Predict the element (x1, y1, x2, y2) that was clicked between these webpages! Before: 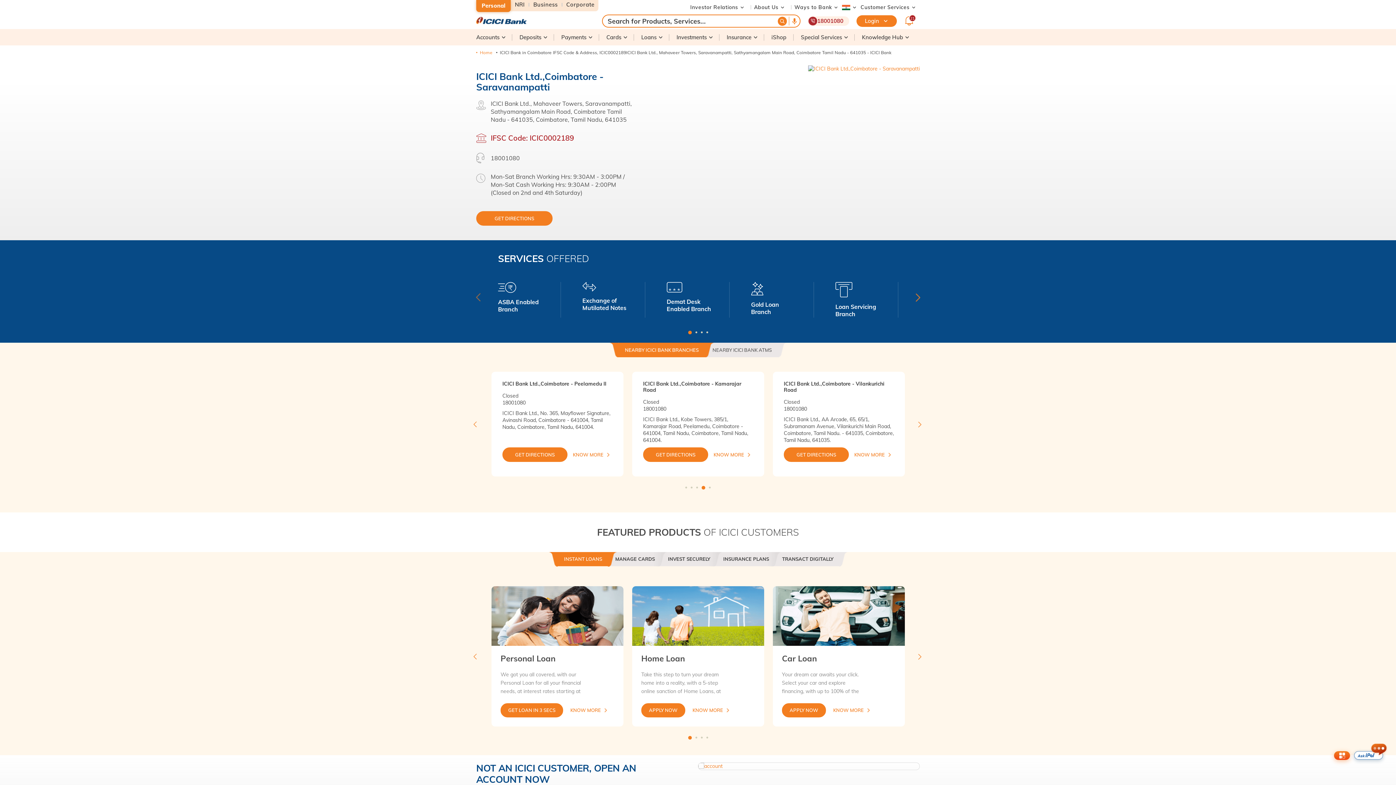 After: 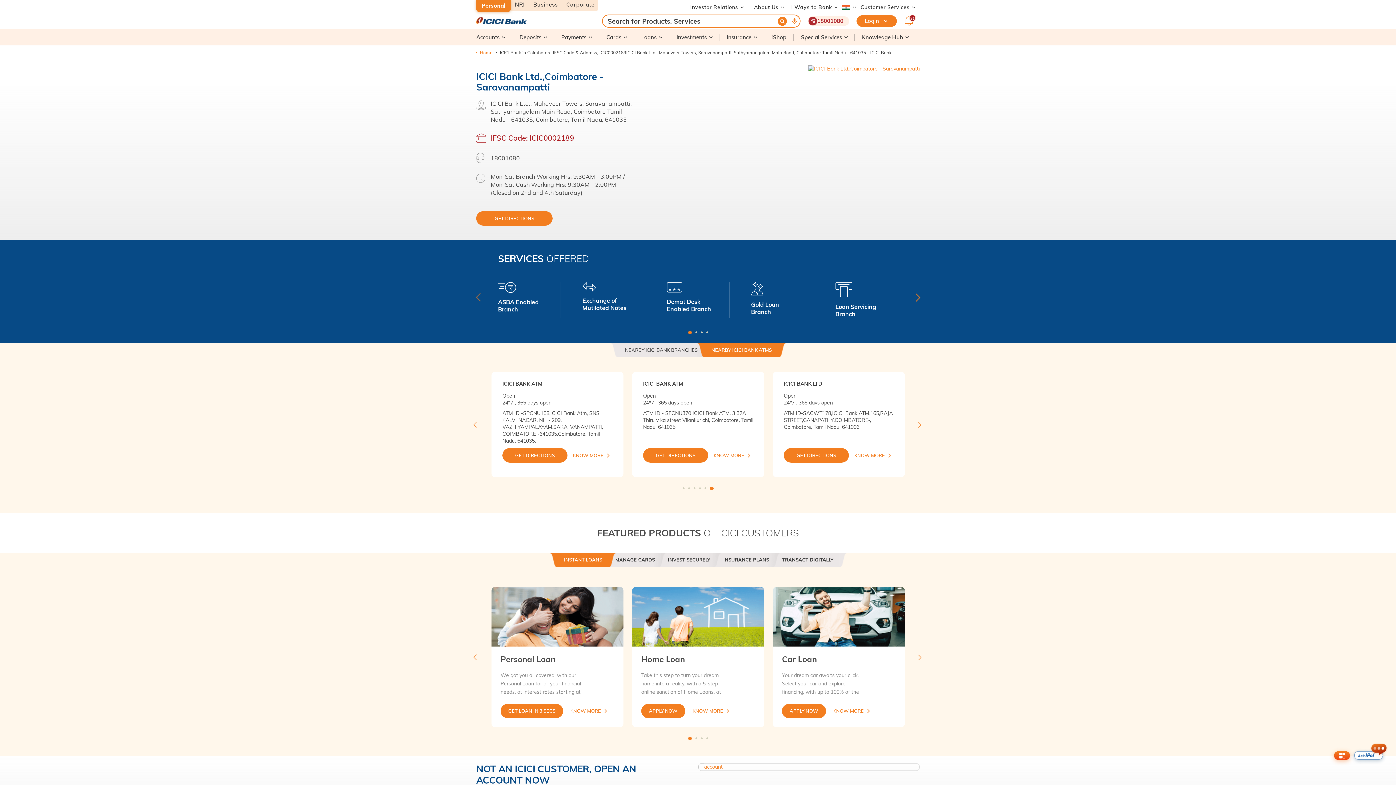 Action: bbox: (705, 343, 779, 357) label: NEARBY ICICI BANK ATMS